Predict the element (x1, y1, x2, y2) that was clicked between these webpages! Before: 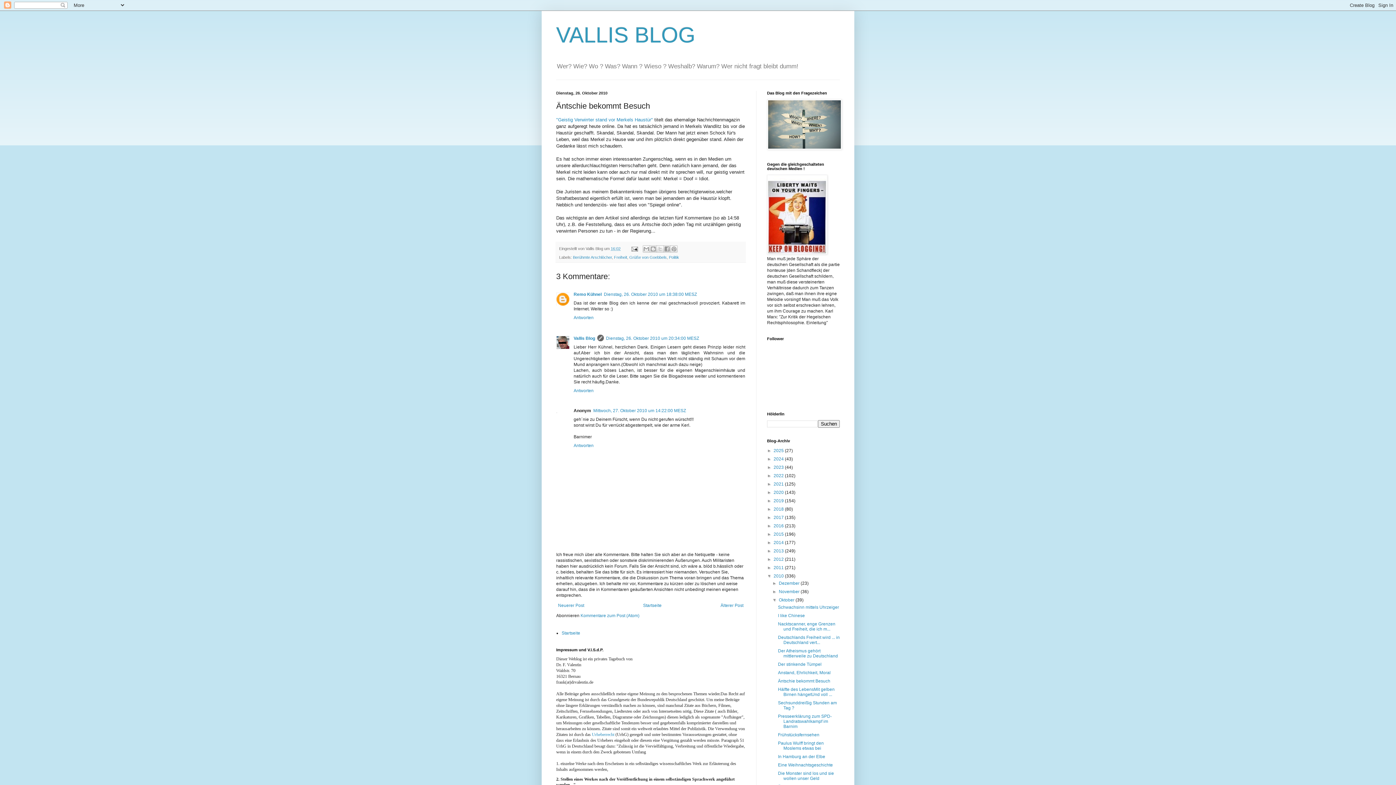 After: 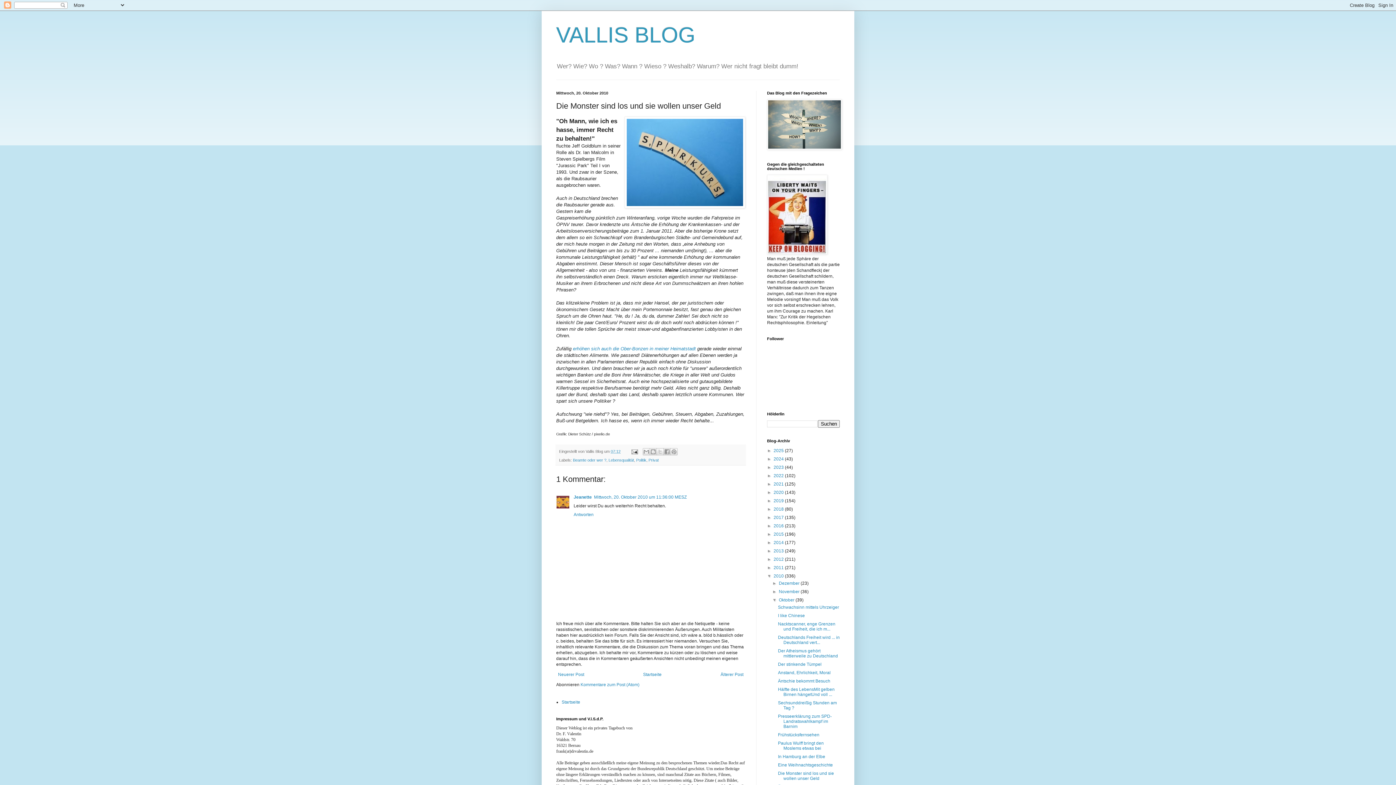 Action: bbox: (778, 771, 834, 781) label: Die Monster sind los und sie wollen unser Geld